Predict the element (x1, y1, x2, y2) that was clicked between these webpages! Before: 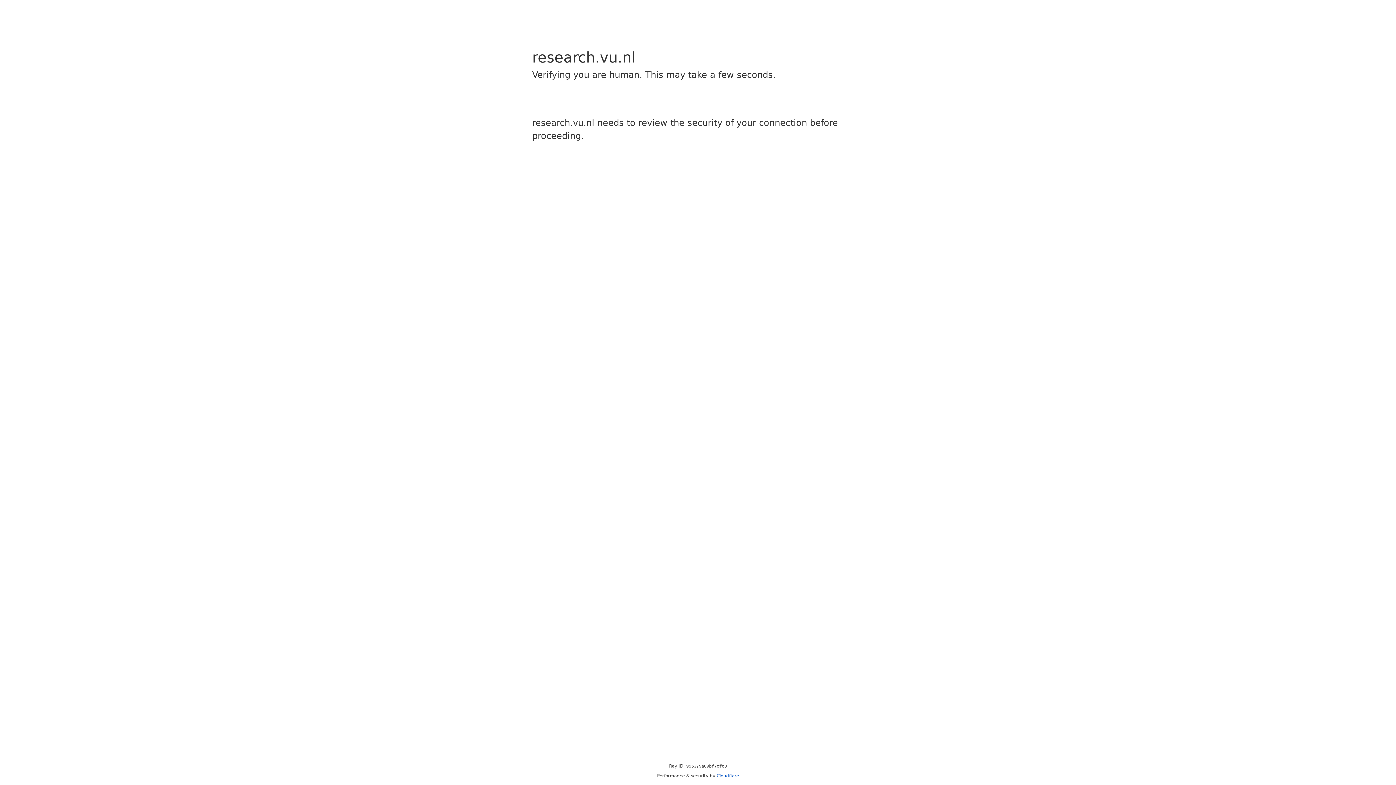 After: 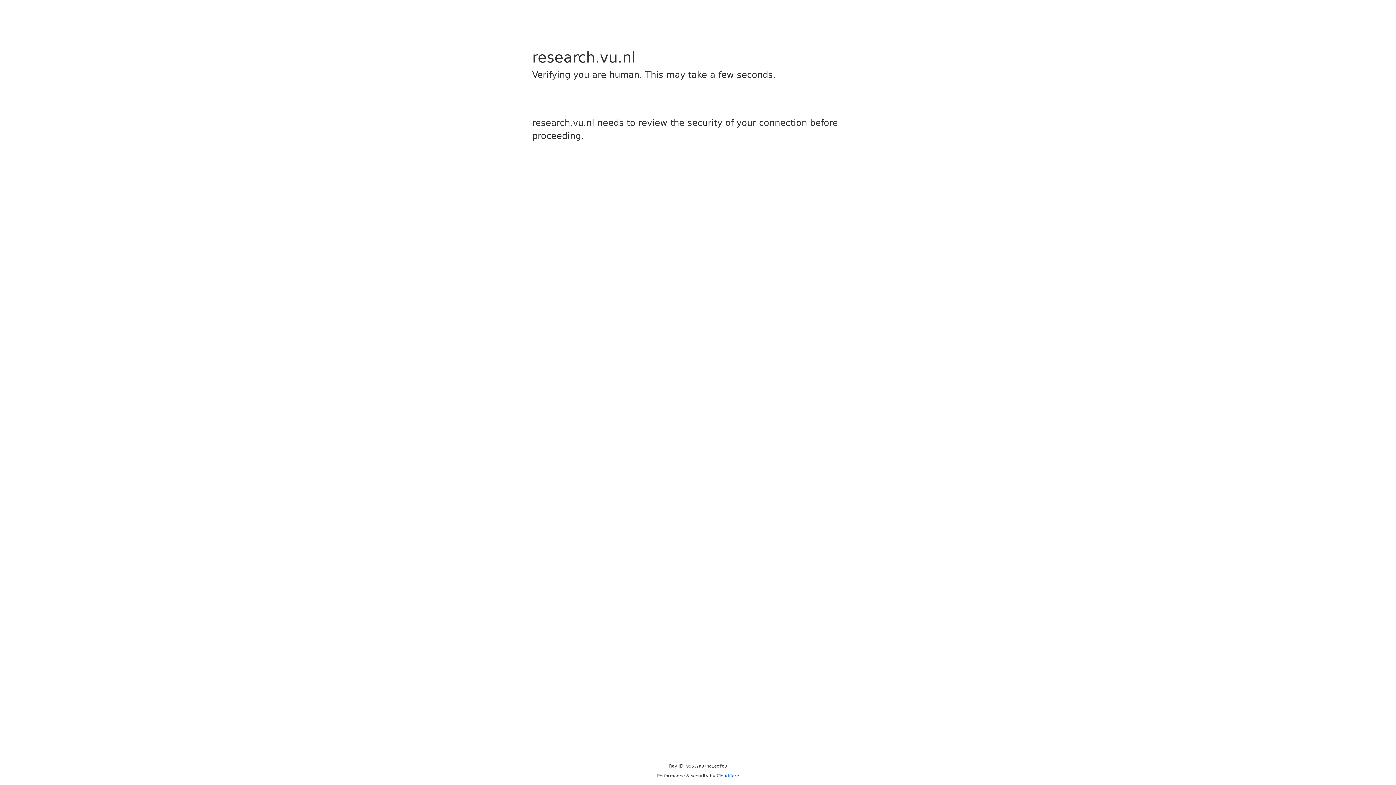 Action: bbox: (716, 773, 739, 778) label: Cloudflare